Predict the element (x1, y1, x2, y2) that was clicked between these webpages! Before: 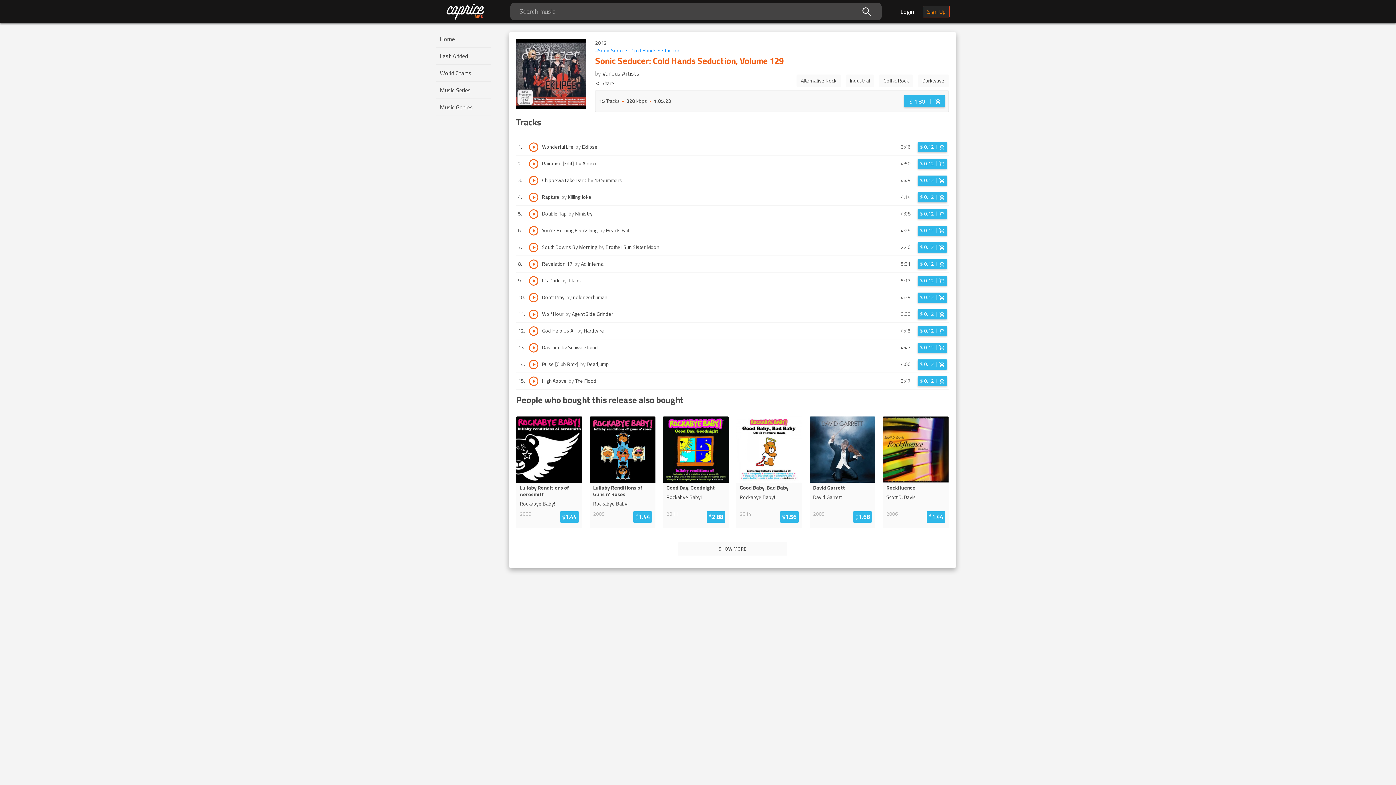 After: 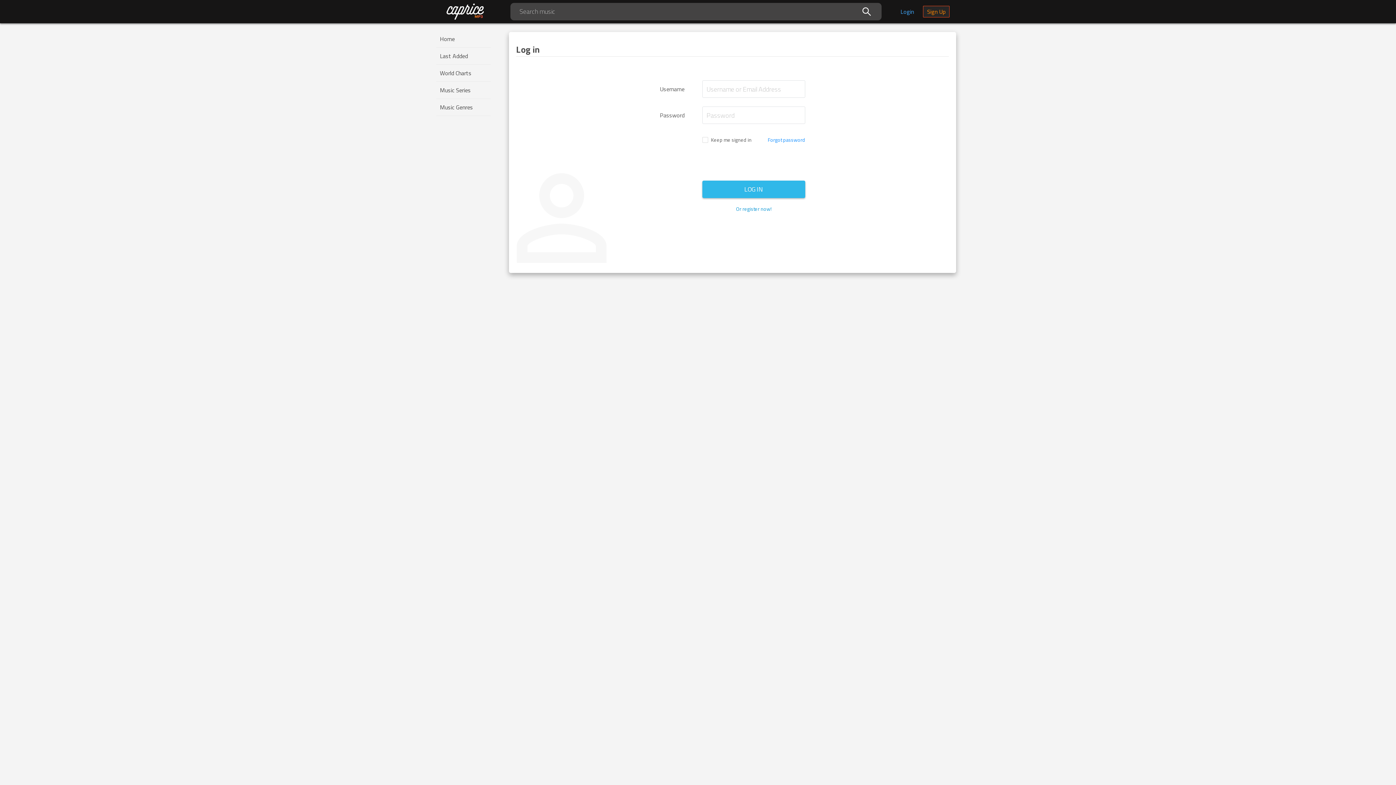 Action: bbox: (900, 6, 914, 17) label: Login